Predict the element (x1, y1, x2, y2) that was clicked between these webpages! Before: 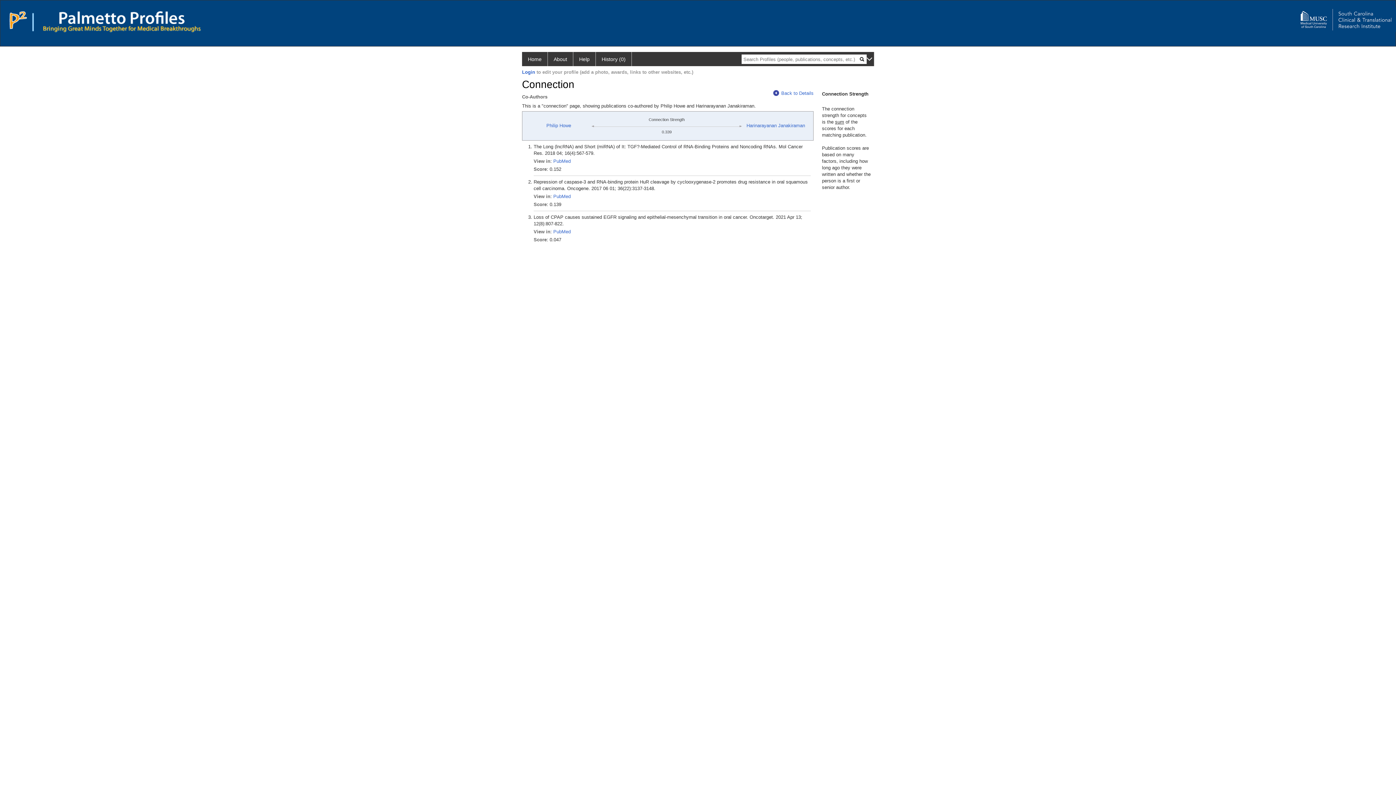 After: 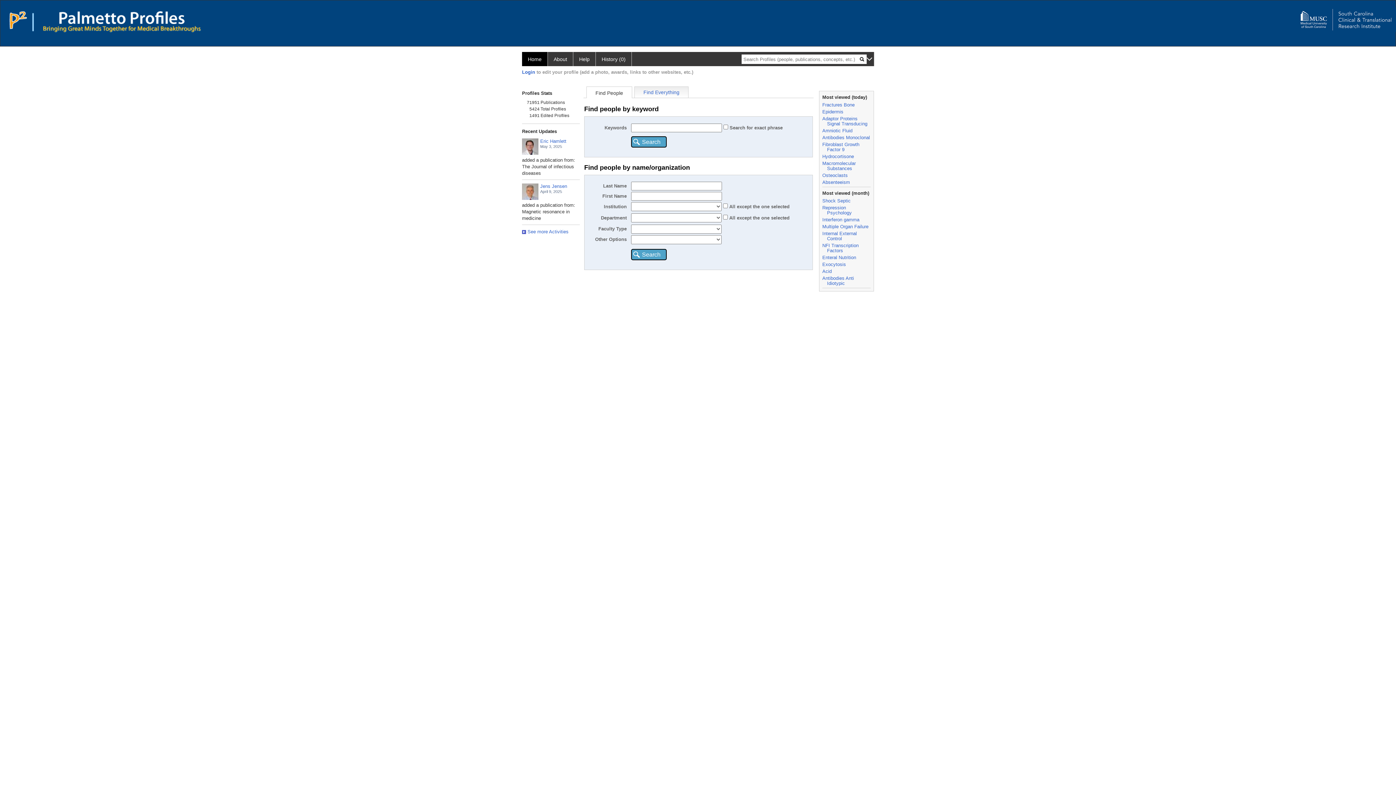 Action: bbox: (49, 14, 184, 20)